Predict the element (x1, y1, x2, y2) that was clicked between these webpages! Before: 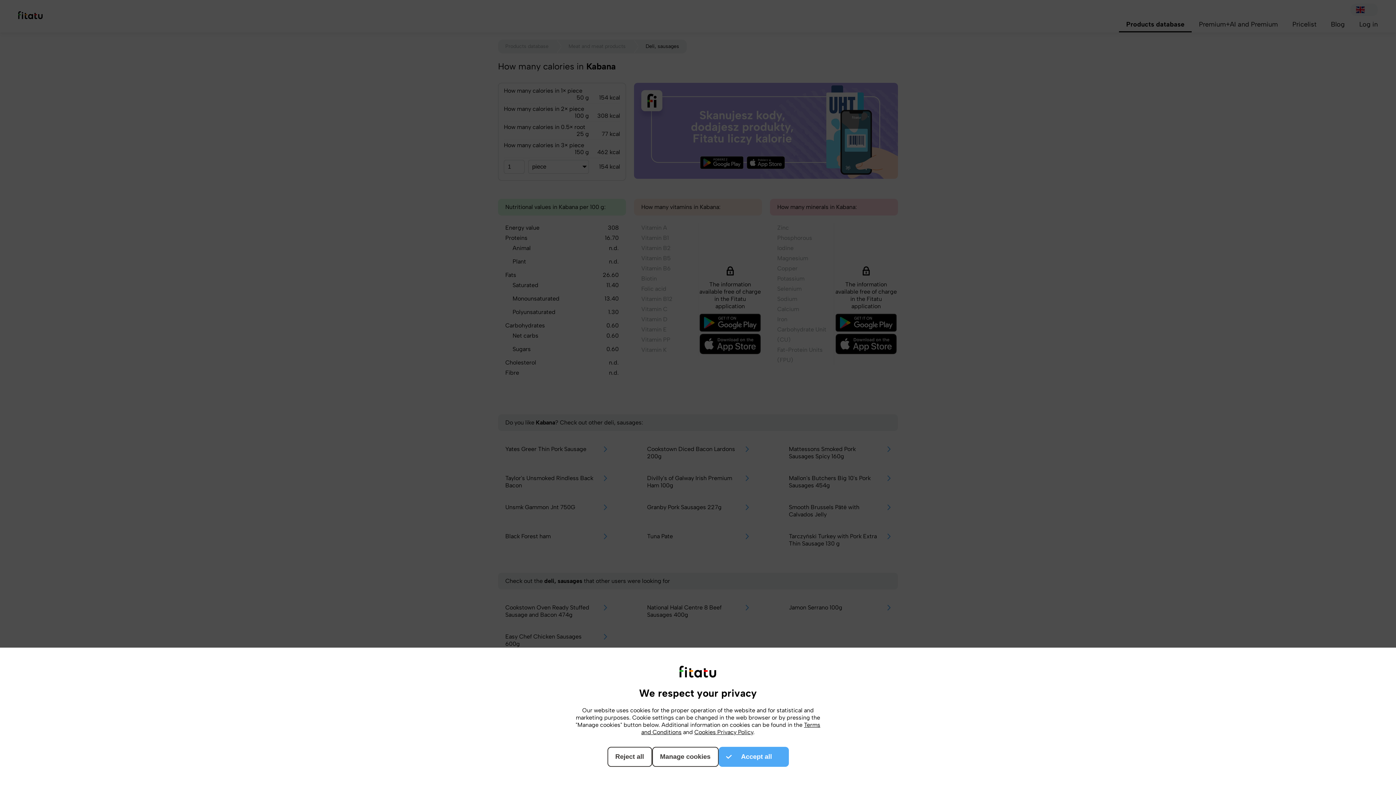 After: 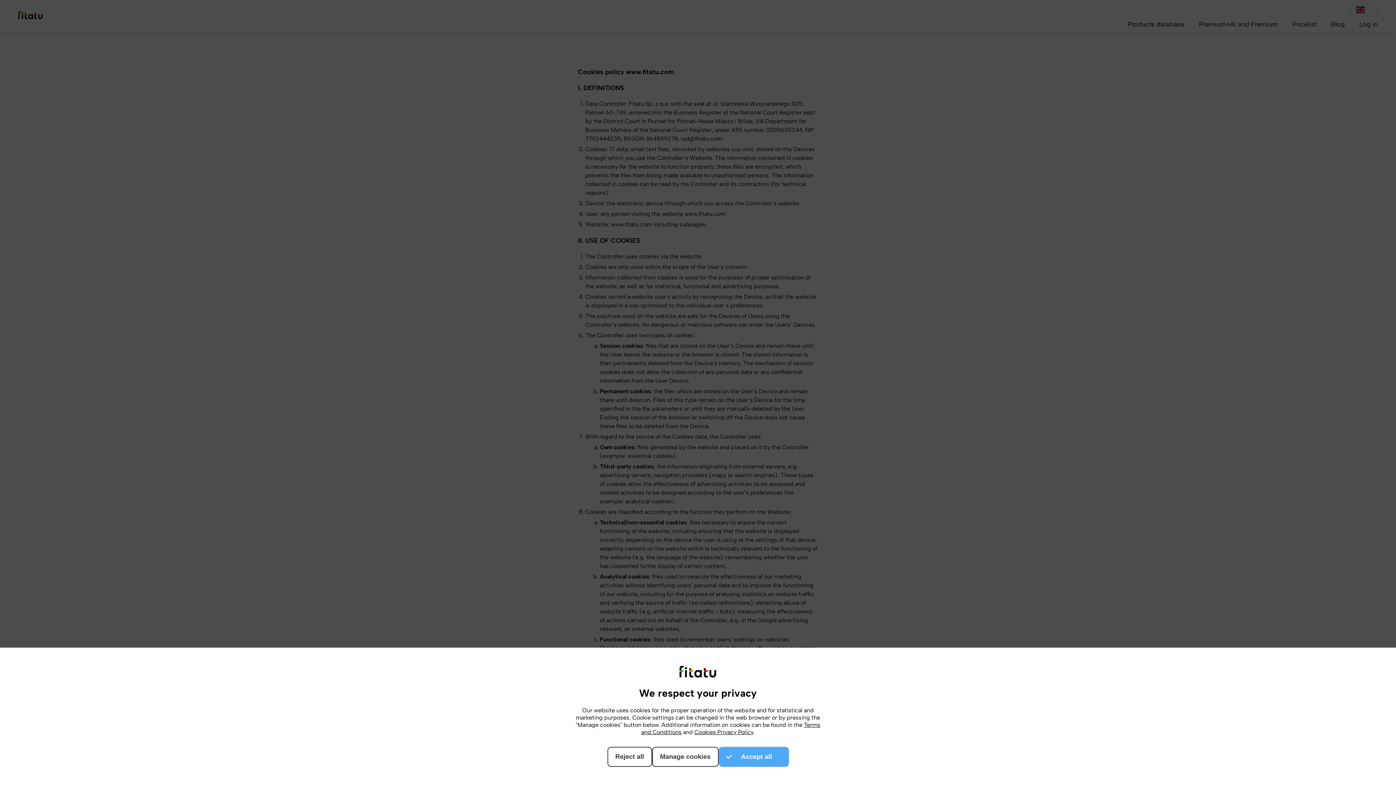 Action: bbox: (673, 729, 732, 736) label: Cookies Privacy Policy